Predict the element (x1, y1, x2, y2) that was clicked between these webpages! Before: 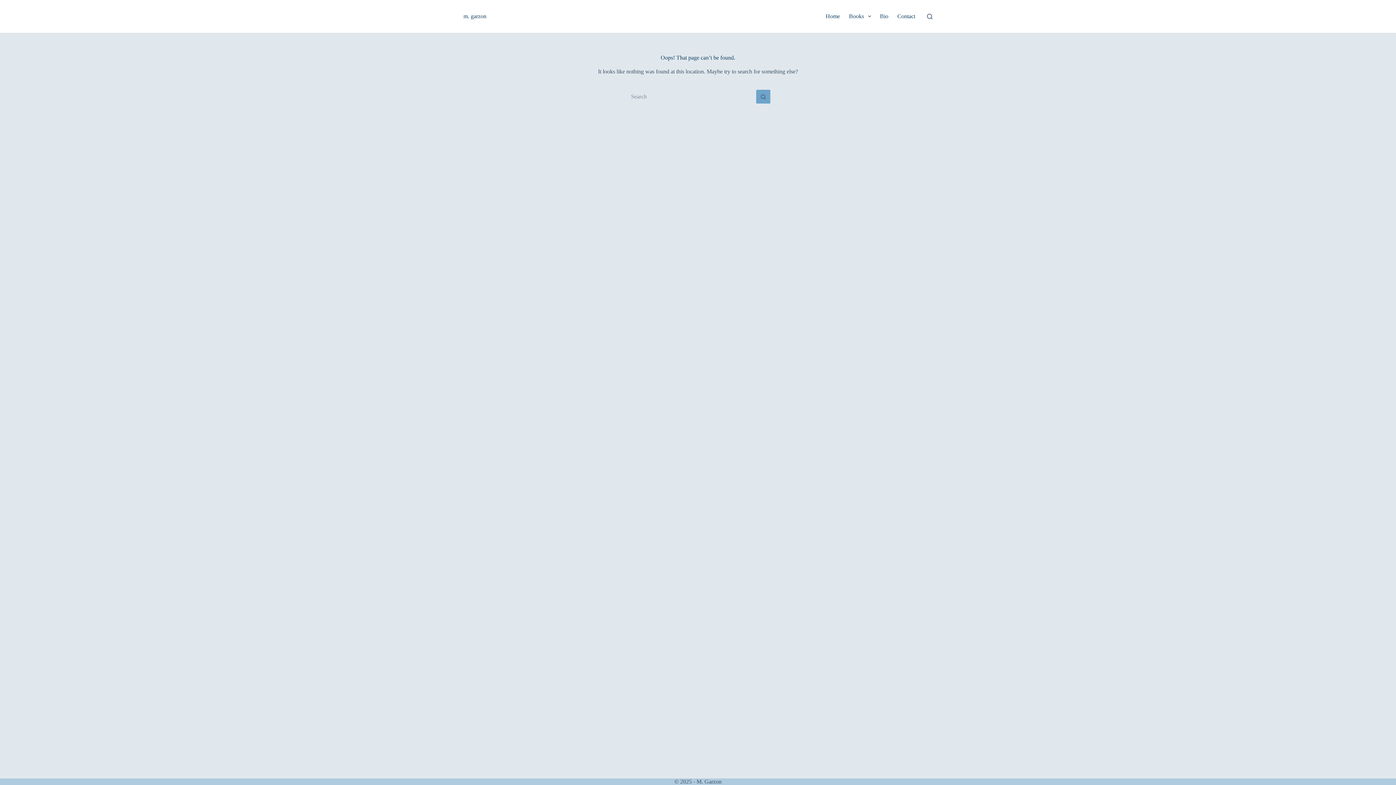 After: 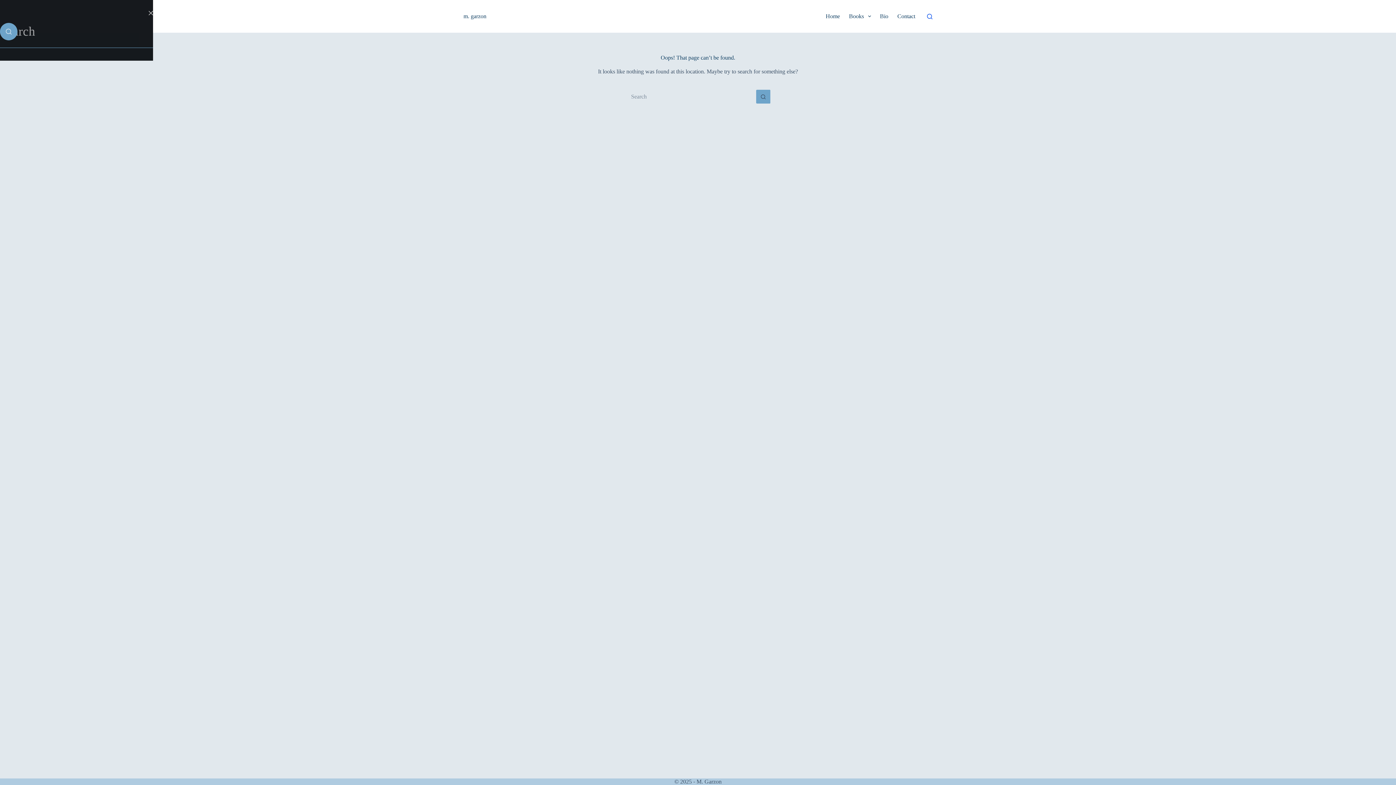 Action: bbox: (927, 13, 932, 19) label: Search